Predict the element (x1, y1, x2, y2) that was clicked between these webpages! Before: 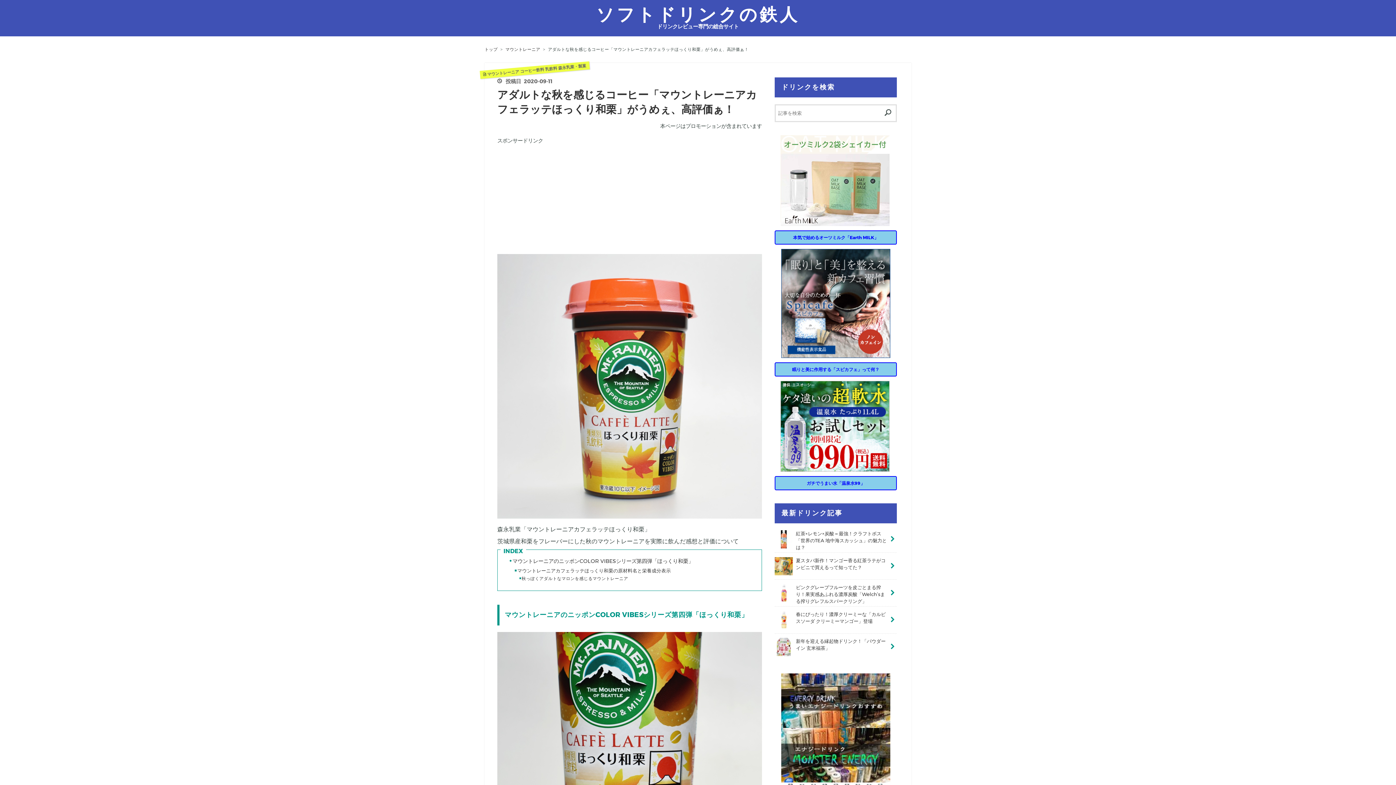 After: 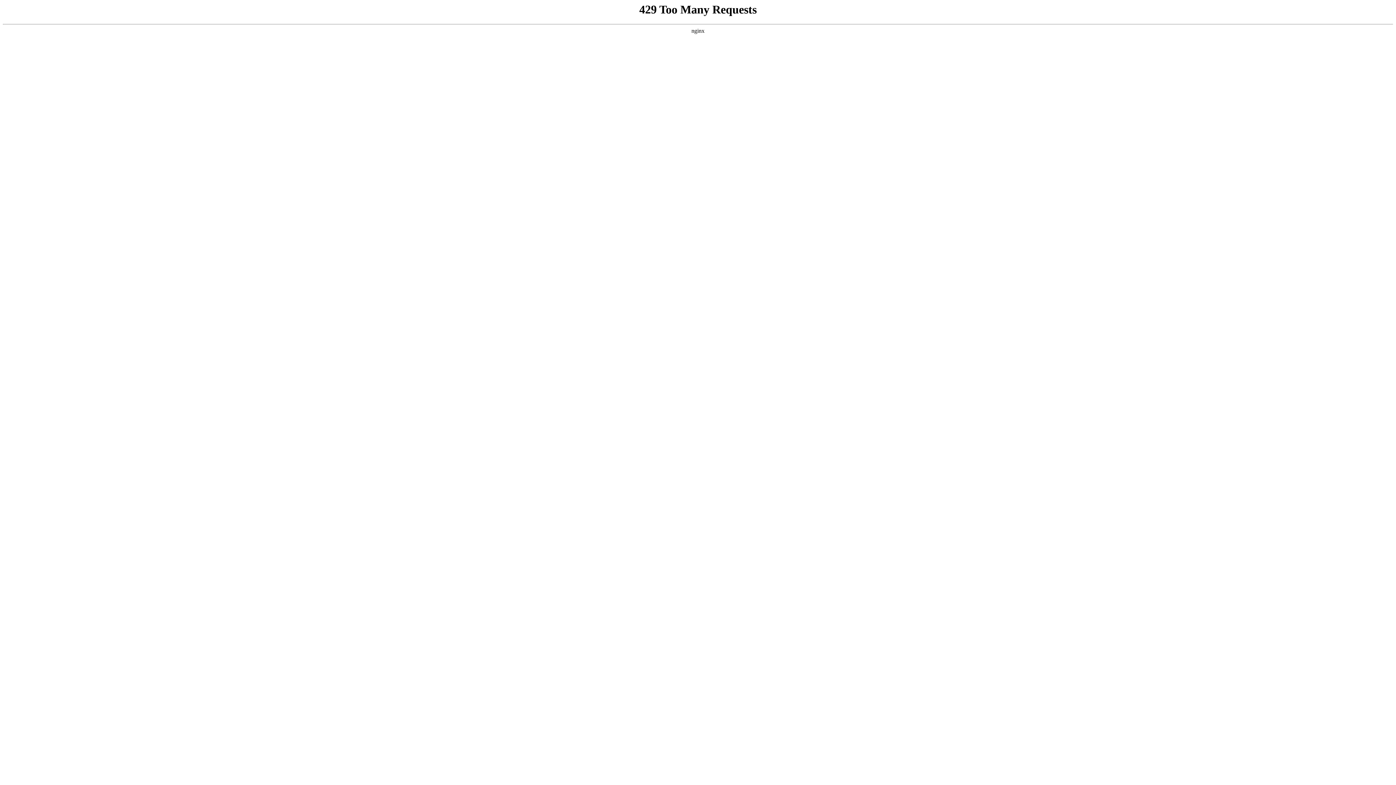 Action: label: マウントレーニア bbox: (487, 69, 519, 77)